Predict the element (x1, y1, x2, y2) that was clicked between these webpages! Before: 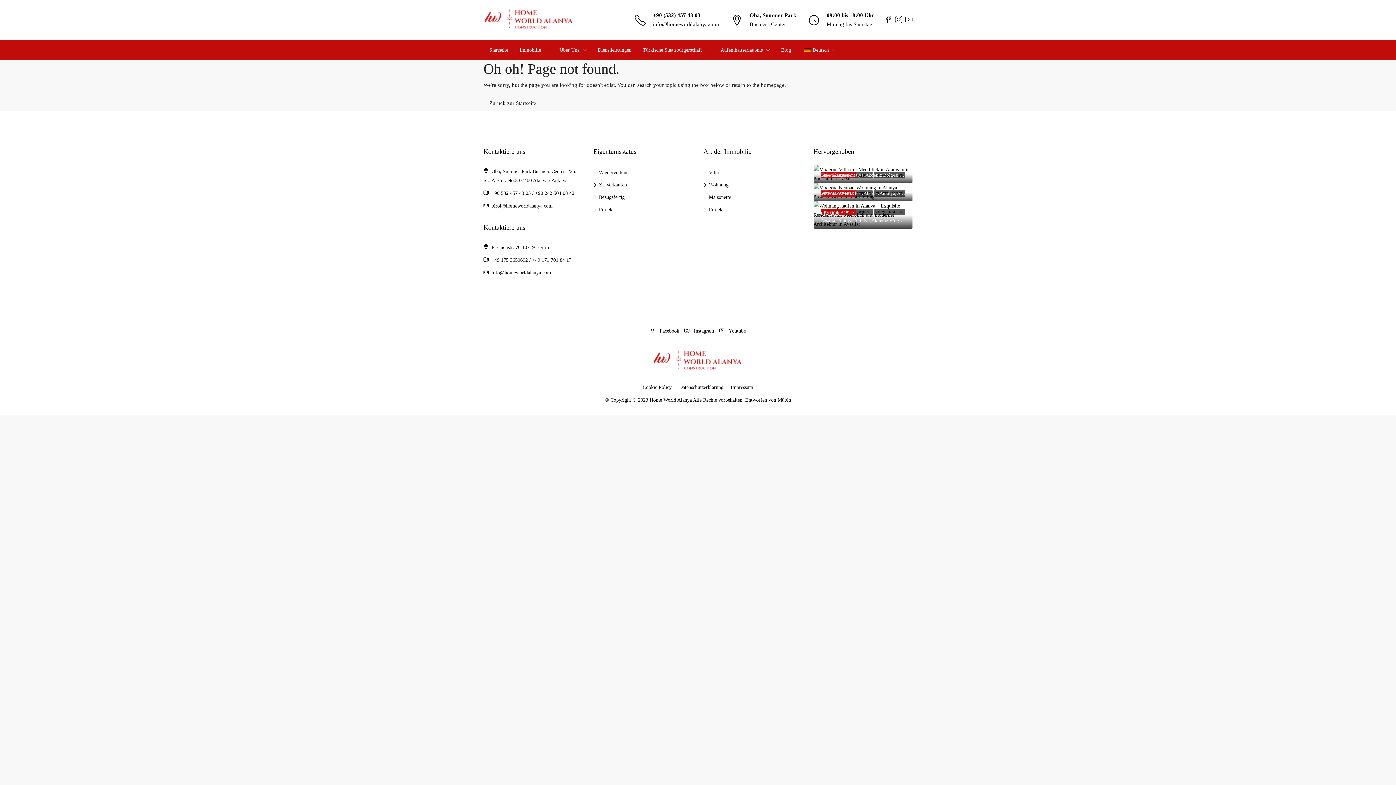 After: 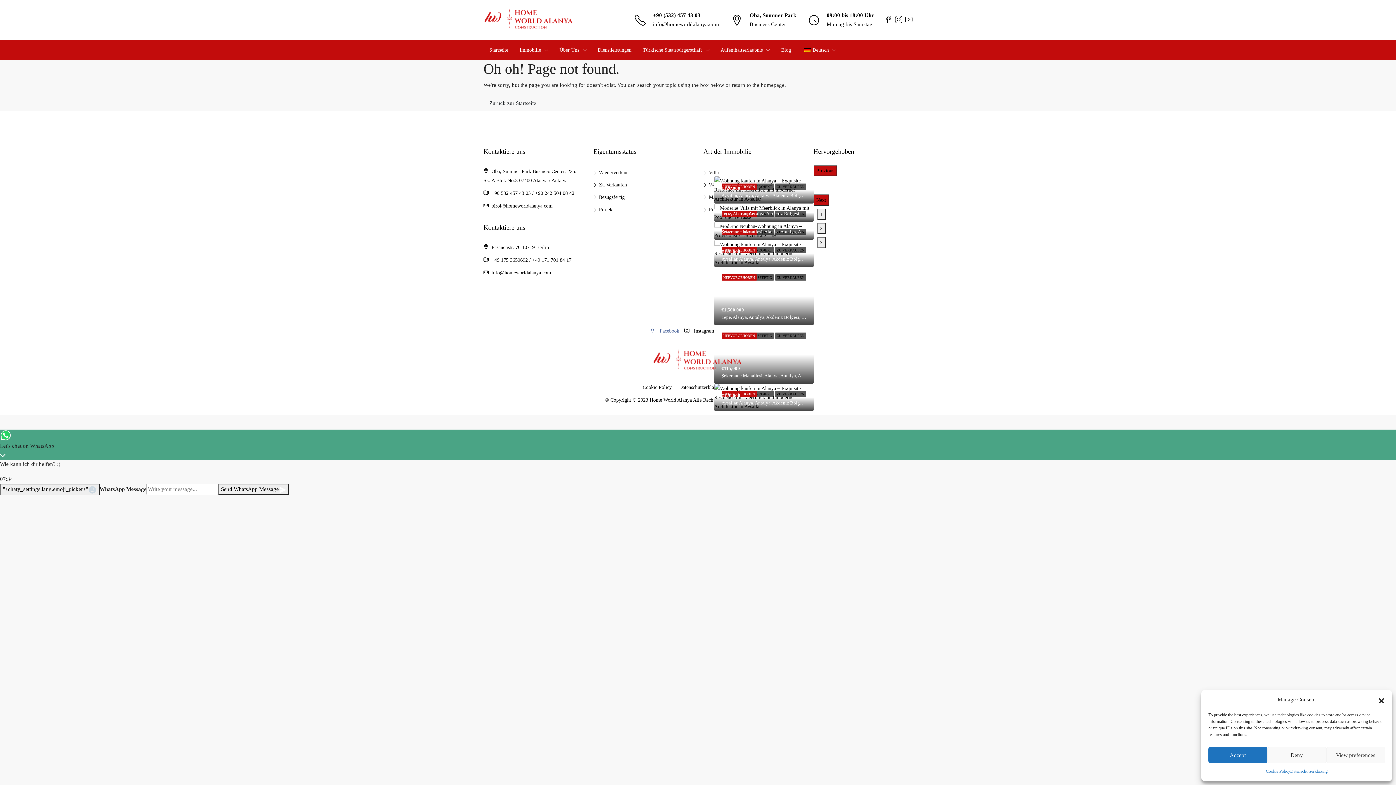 Action: label:  Facebook  bbox: (650, 328, 680, 333)